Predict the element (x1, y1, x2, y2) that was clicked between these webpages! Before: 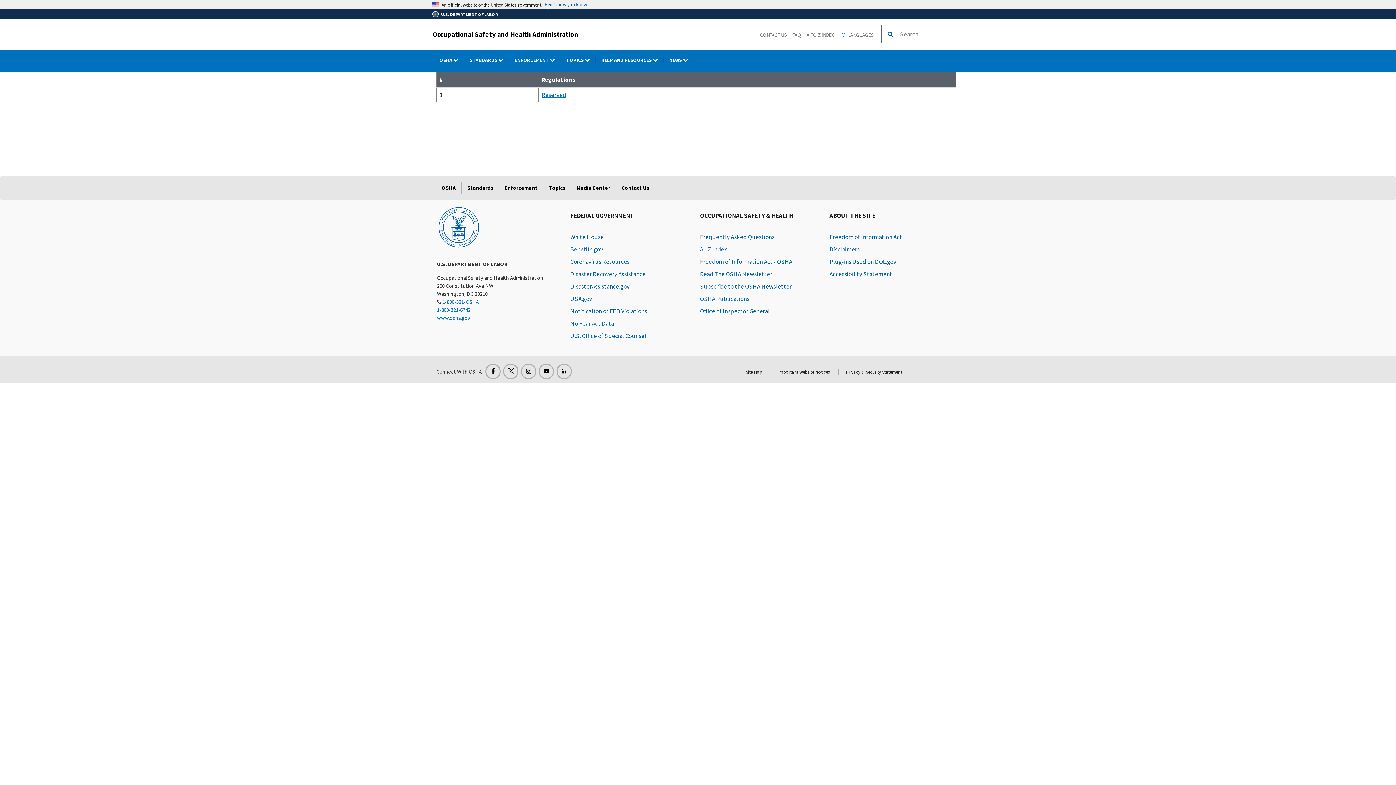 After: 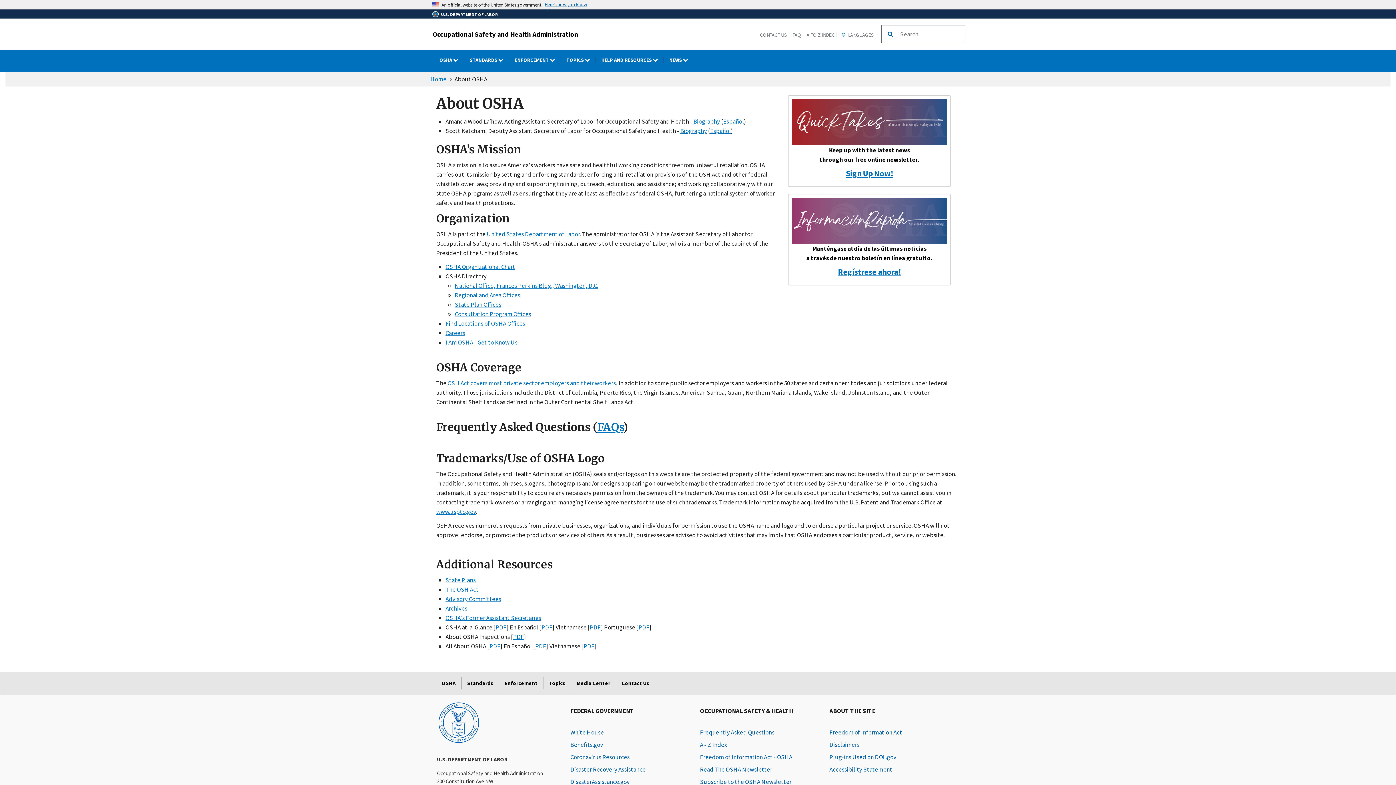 Action: label: OSHA bbox: (436, 181, 461, 194)